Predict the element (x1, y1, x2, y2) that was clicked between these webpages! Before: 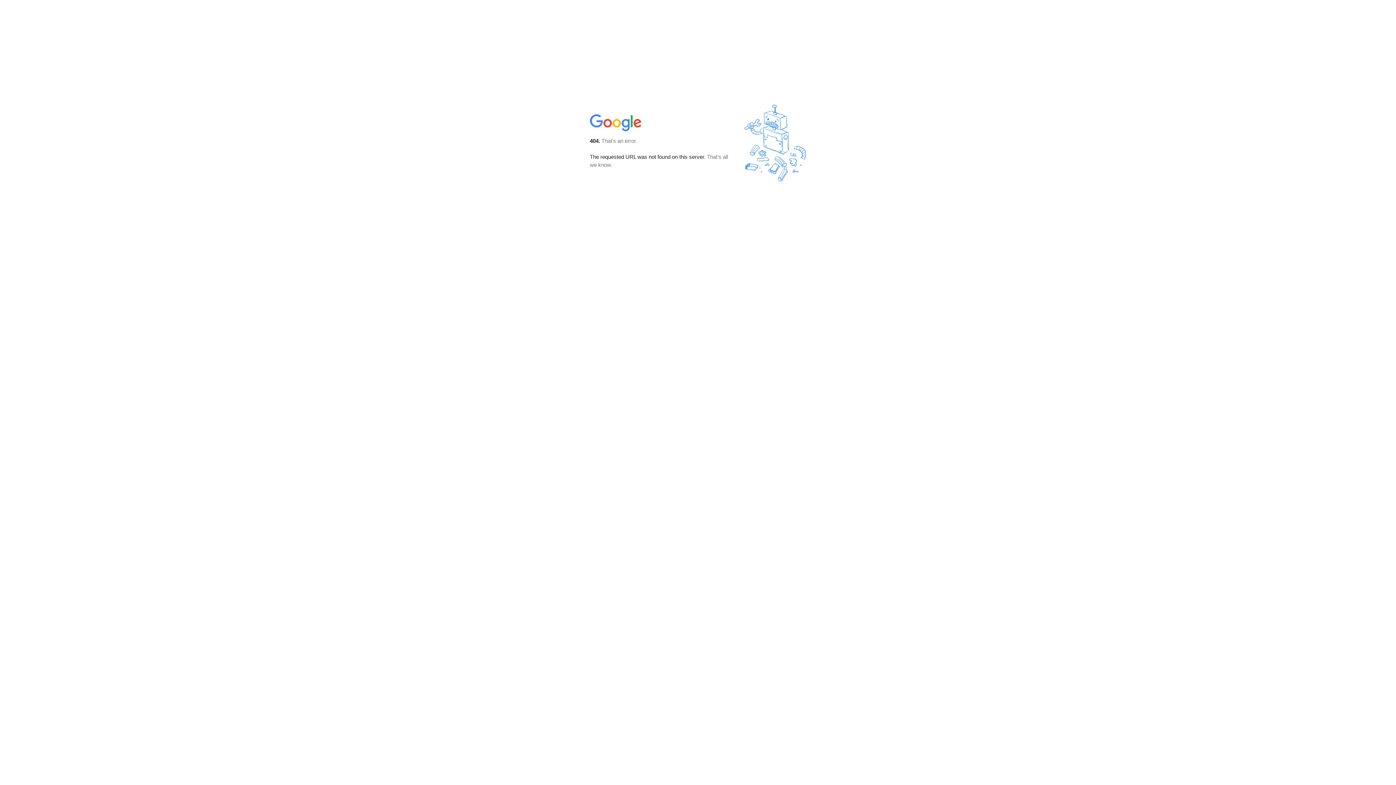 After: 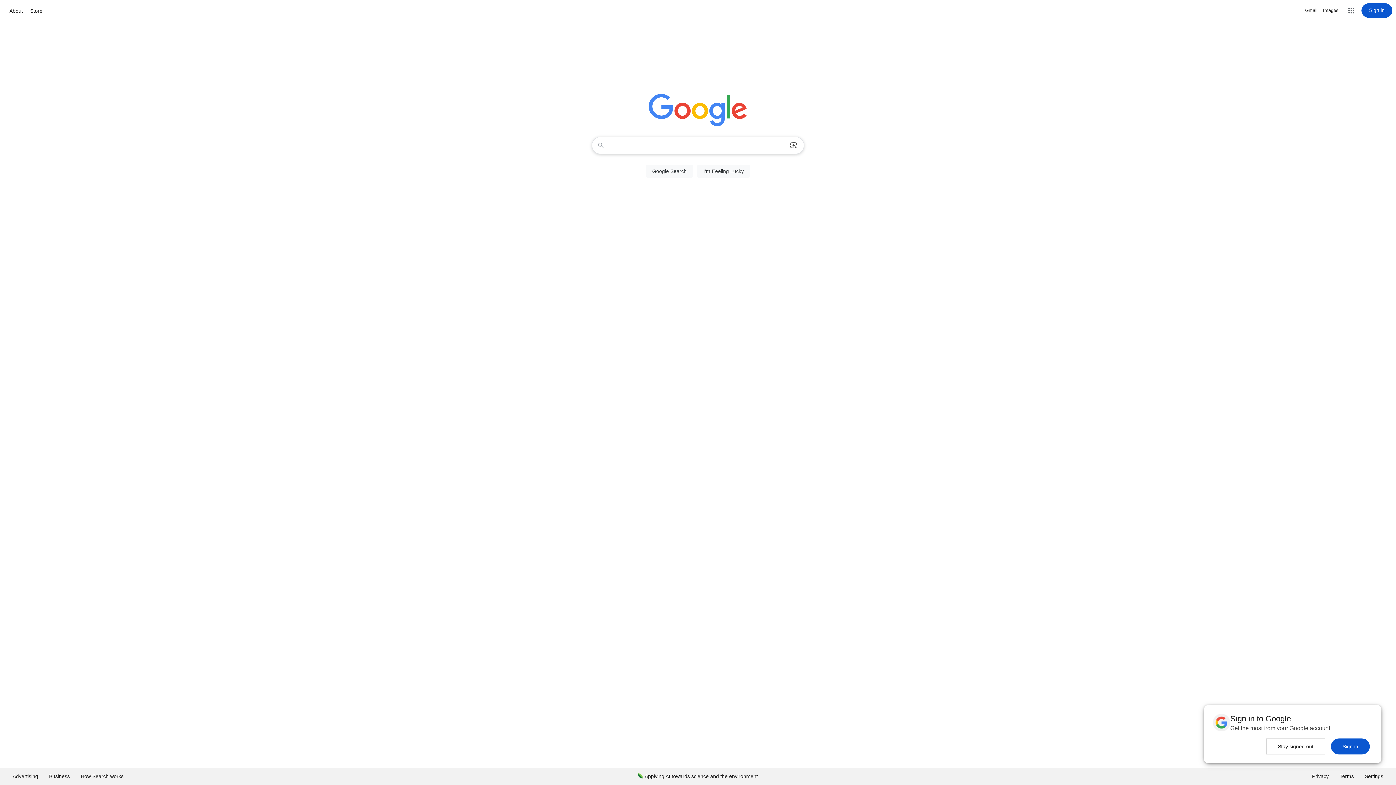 Action: bbox: (590, 127, 642, 134)